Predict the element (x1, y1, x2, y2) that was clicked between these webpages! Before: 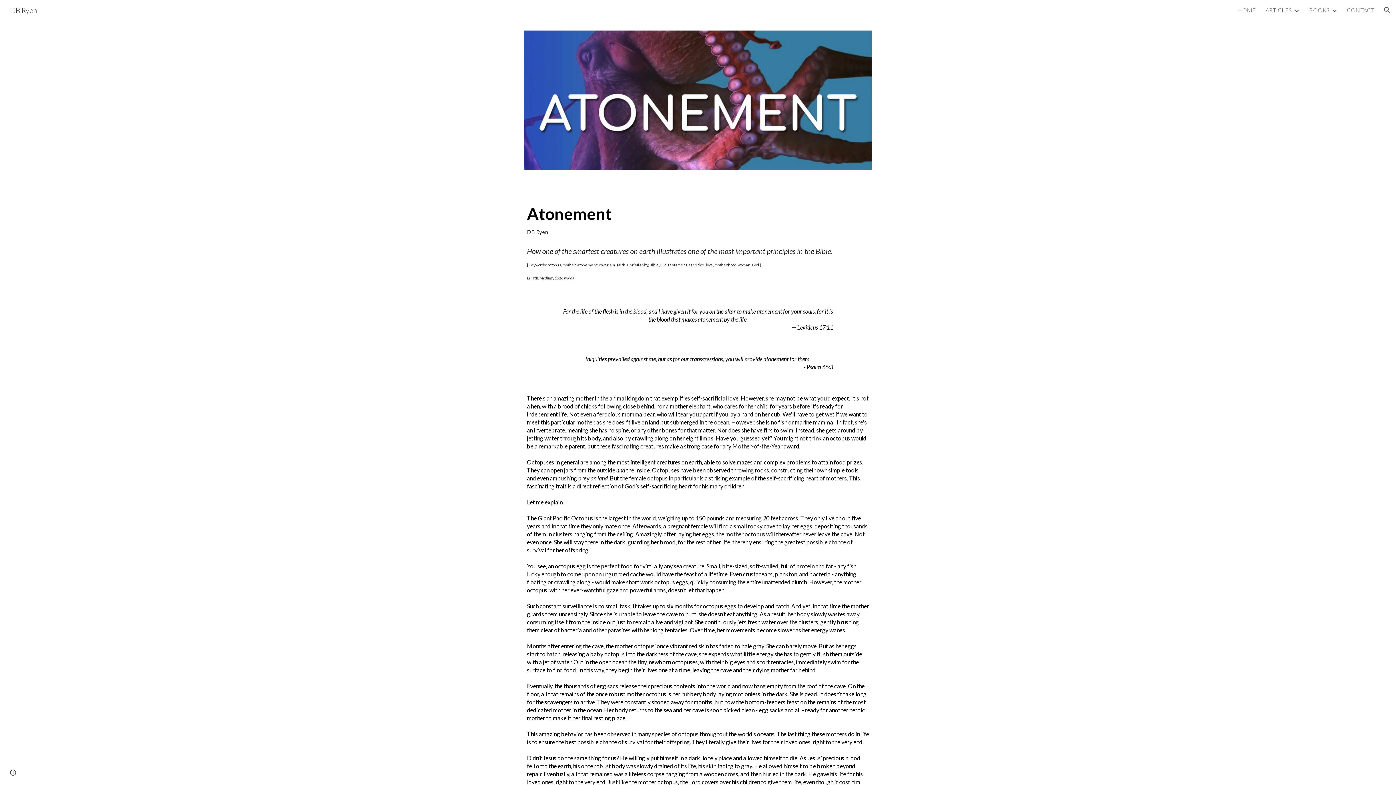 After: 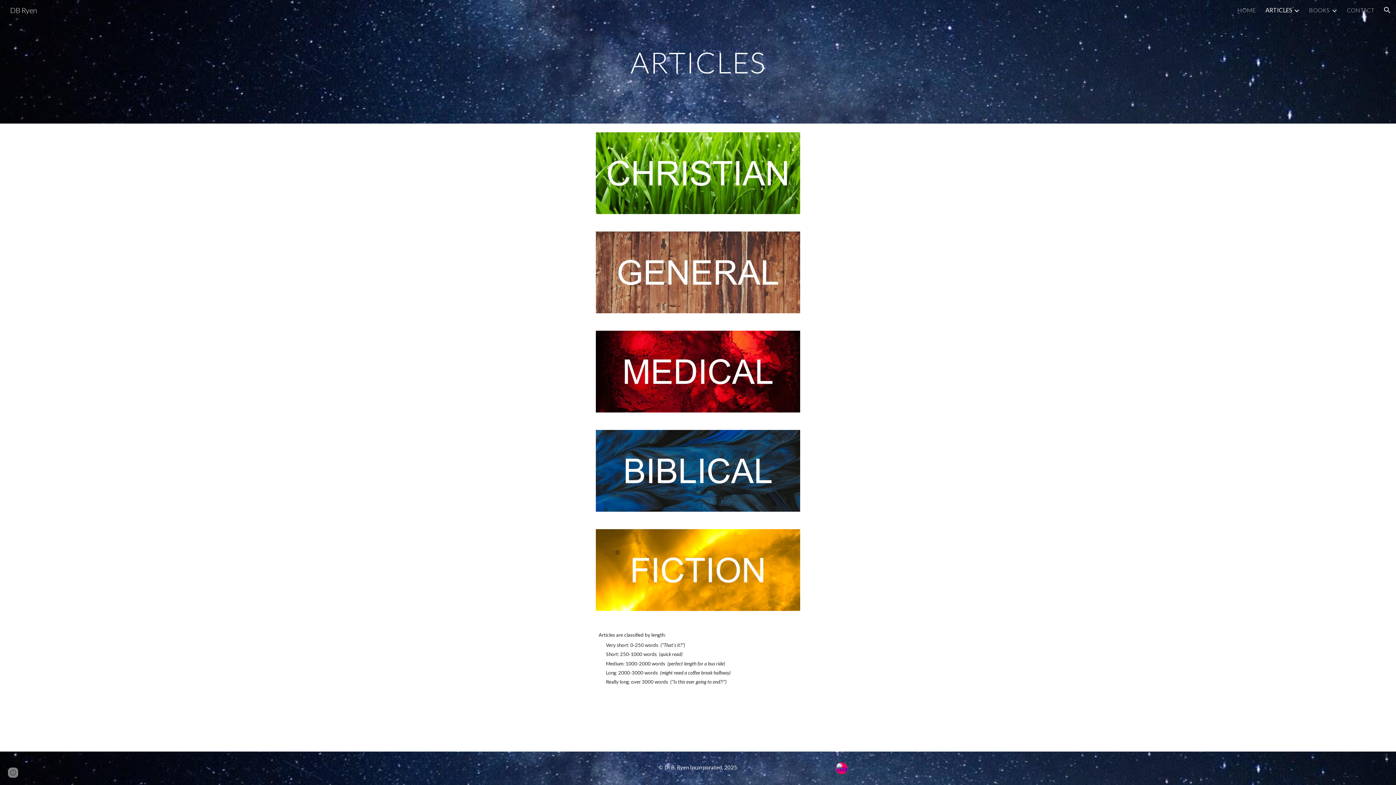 Action: bbox: (1265, 6, 1292, 13) label: ARTICLES